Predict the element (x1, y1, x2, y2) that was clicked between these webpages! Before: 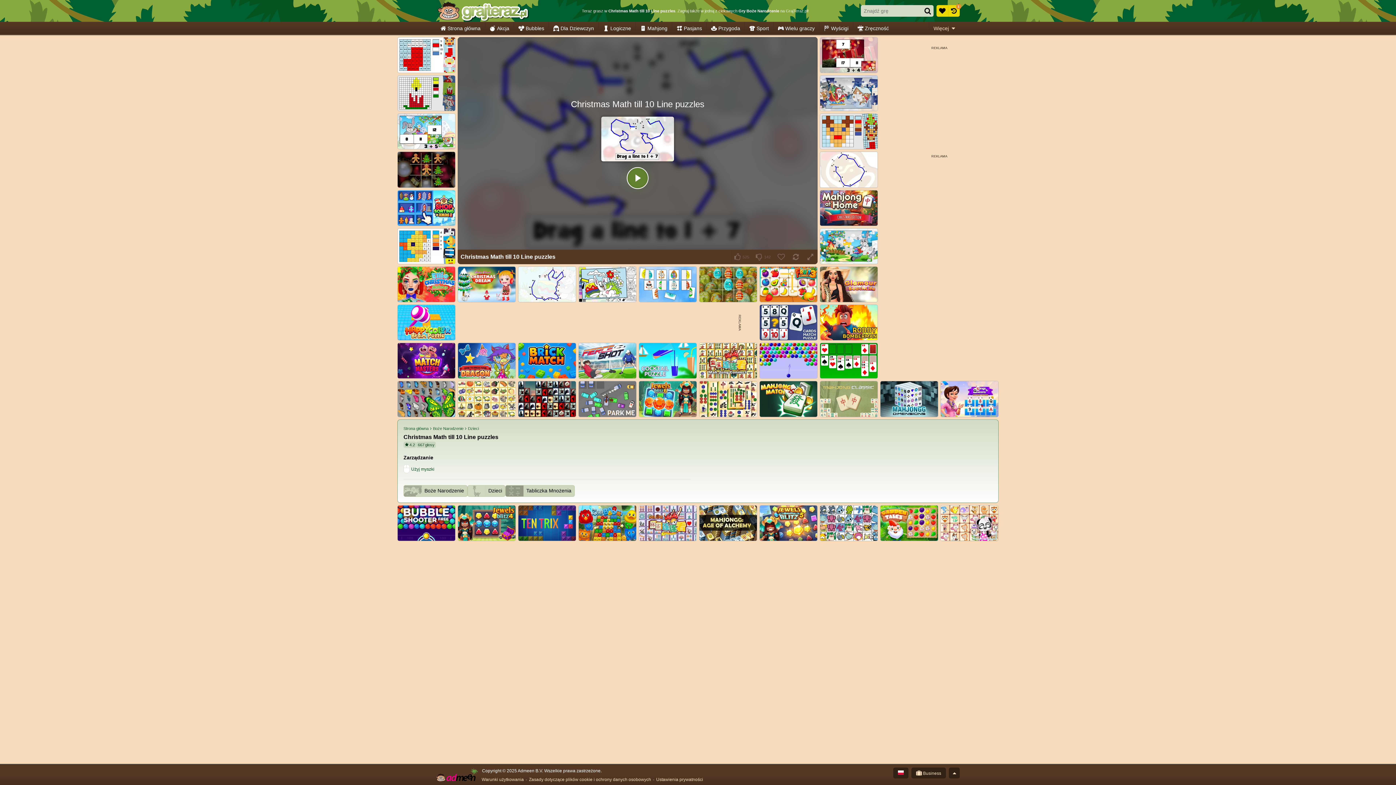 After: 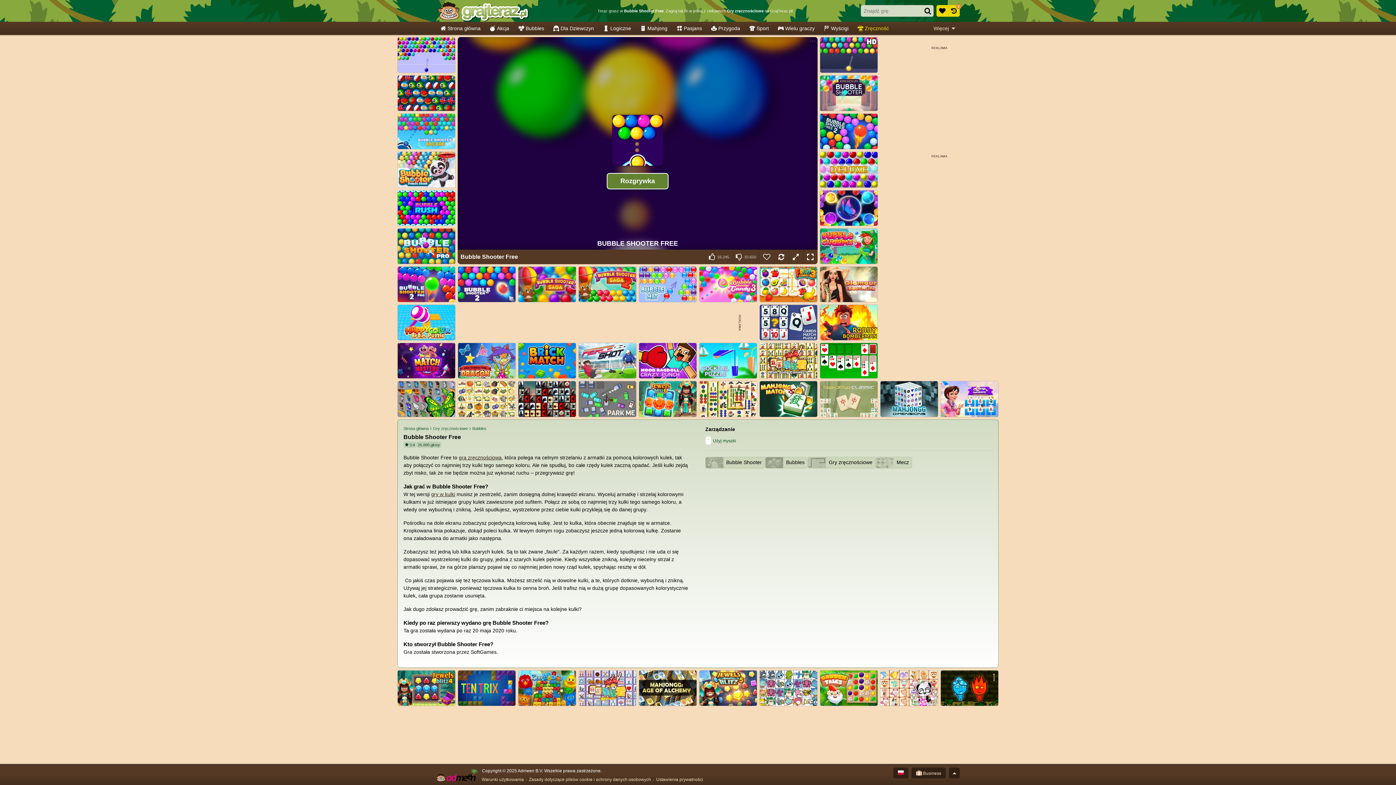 Action: label: Bubble Shooter Free bbox: (397, 505, 455, 541)